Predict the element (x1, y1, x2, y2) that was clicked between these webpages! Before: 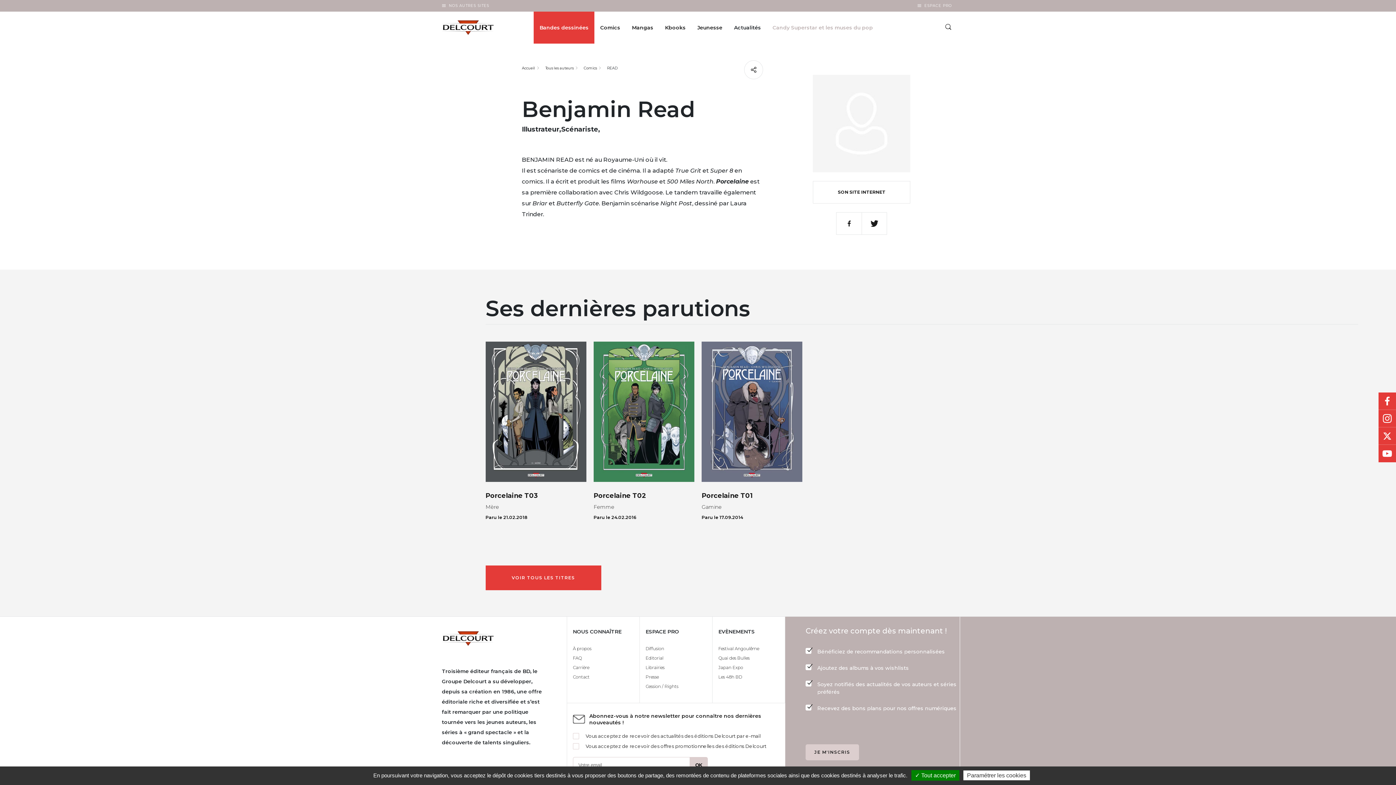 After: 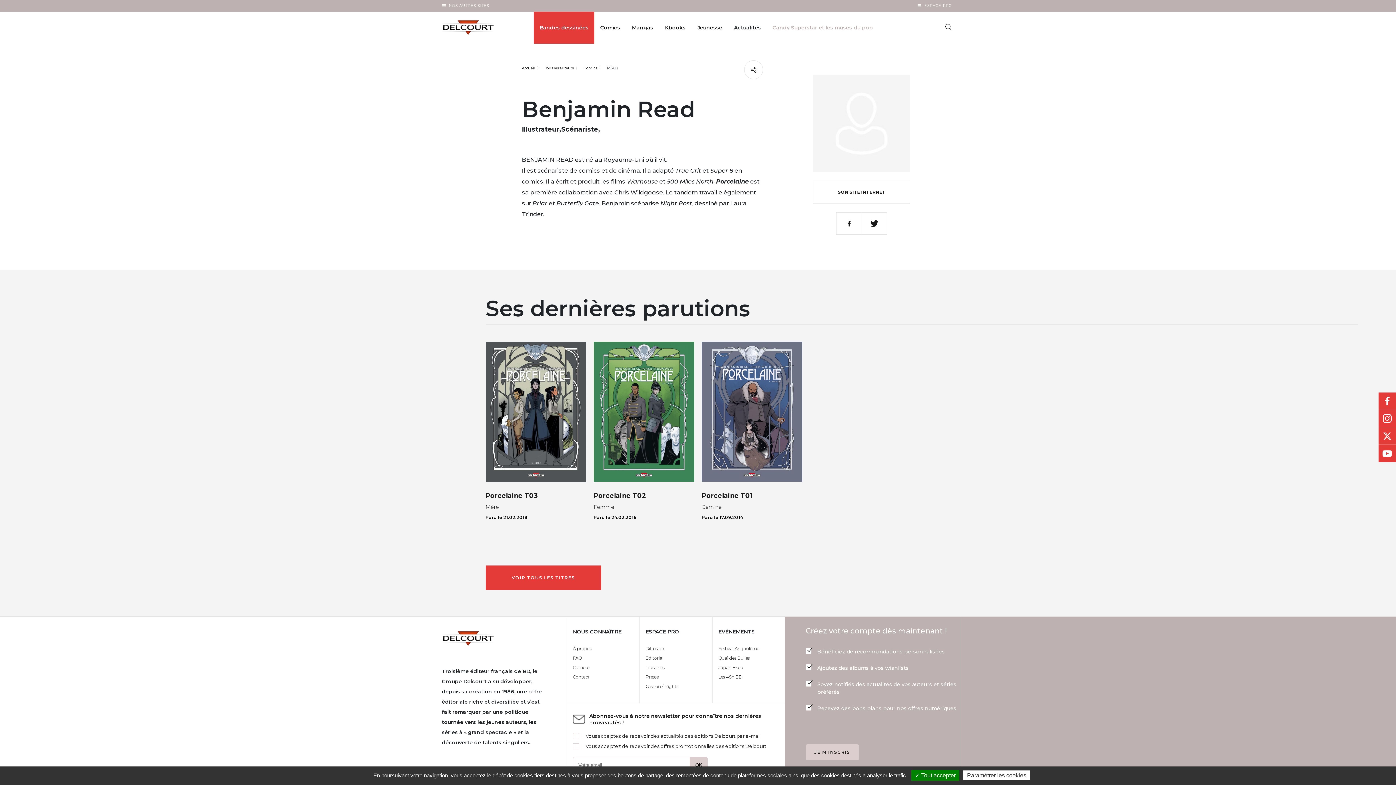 Action: label: Youtube bbox: (1378, 445, 1396, 462)